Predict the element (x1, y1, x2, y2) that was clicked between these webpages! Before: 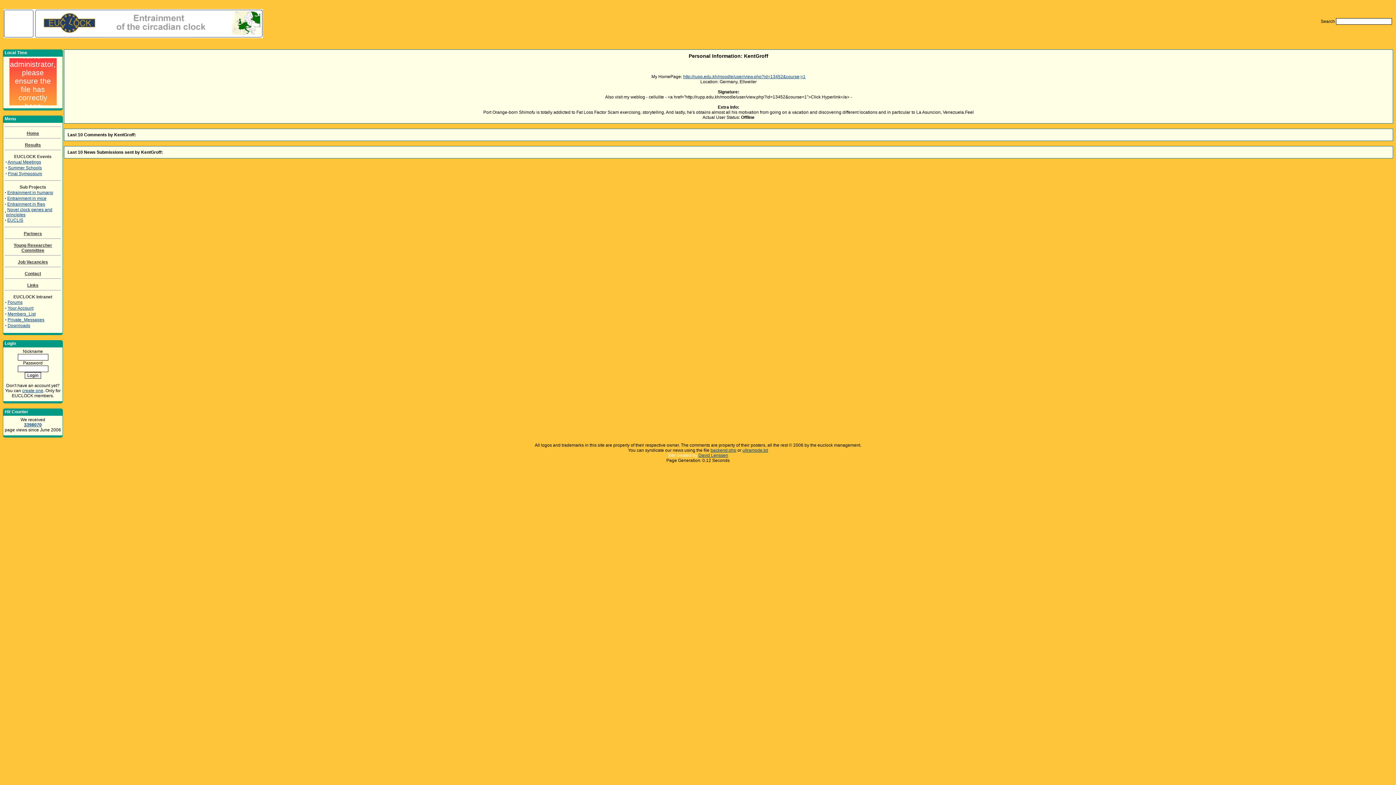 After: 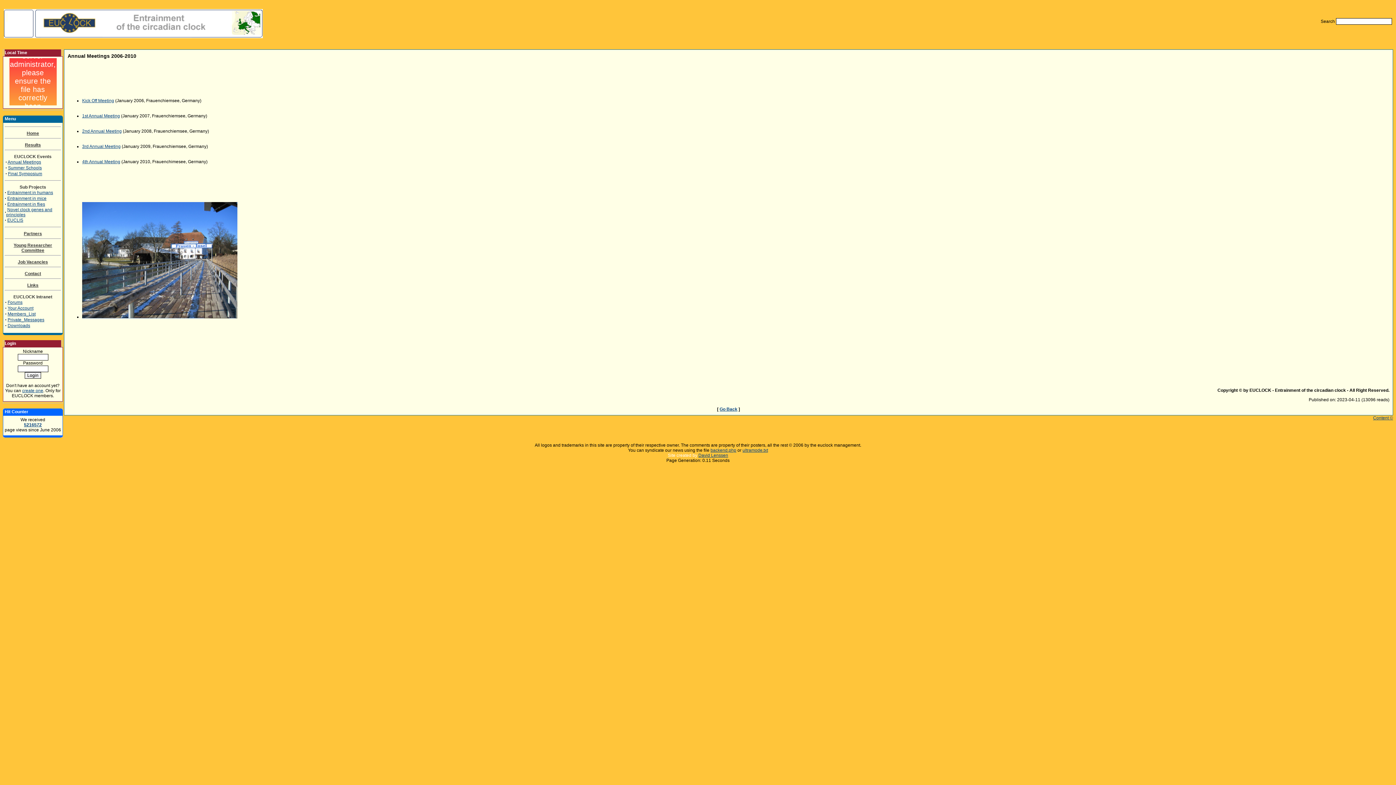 Action: bbox: (7, 159, 41, 164) label: Annual Meetings